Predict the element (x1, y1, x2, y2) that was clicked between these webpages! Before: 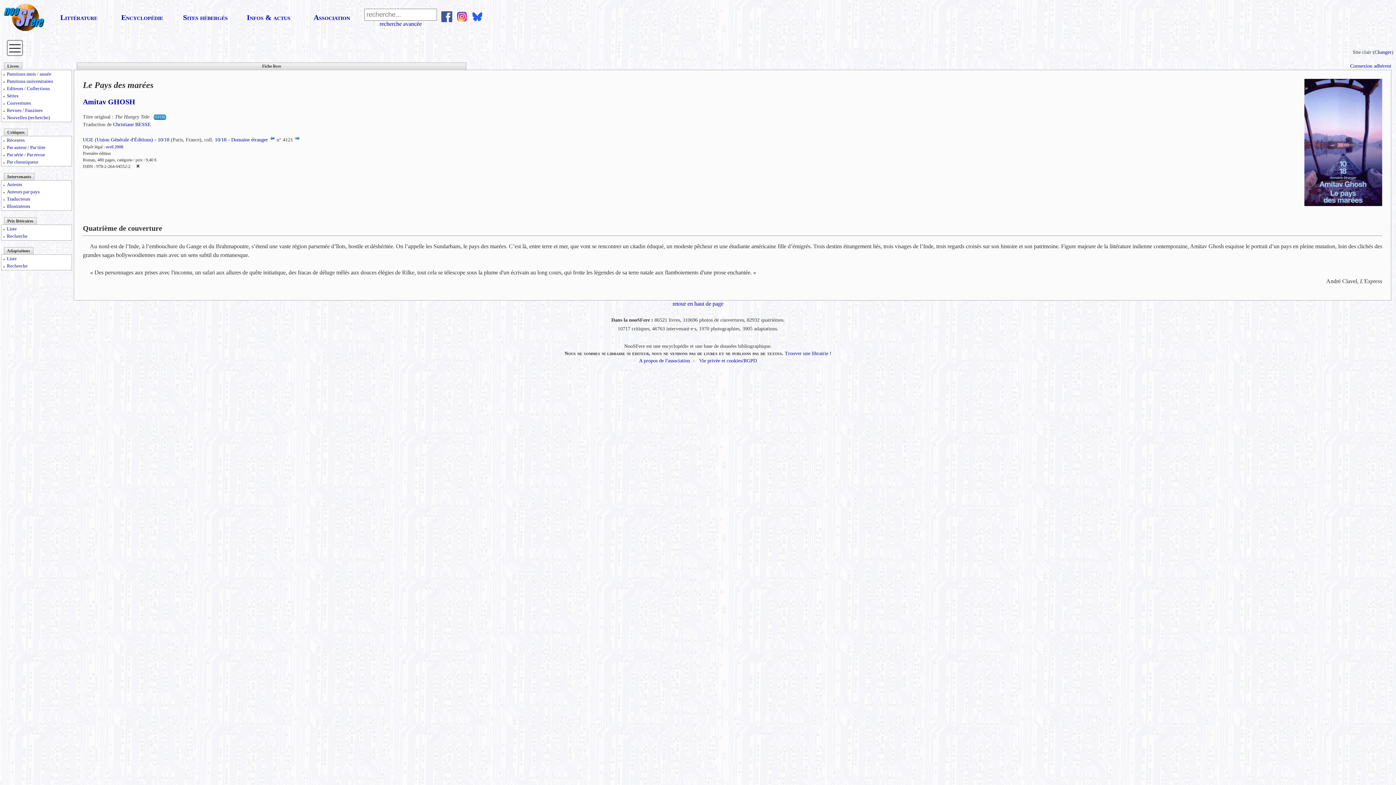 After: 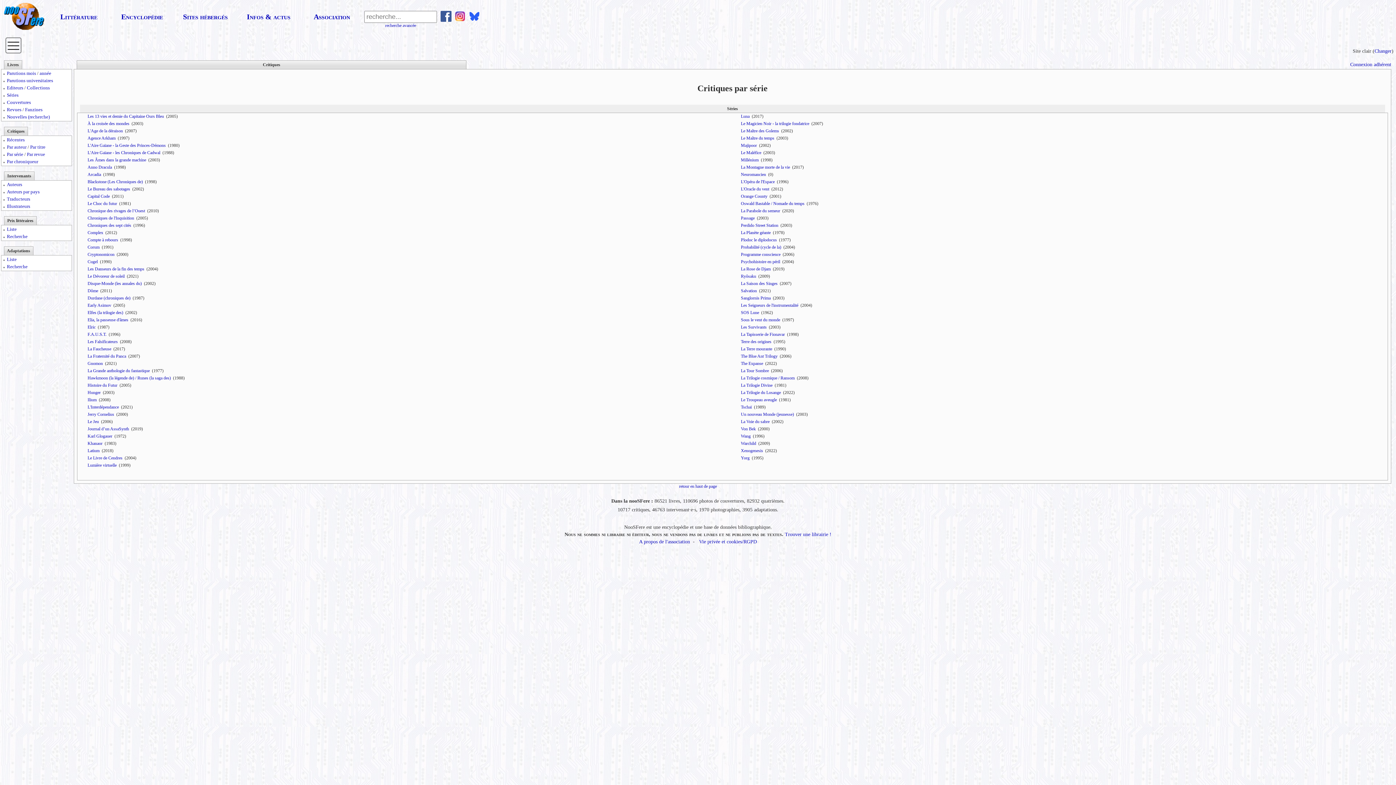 Action: bbox: (6, 152, 23, 157) label: Par série